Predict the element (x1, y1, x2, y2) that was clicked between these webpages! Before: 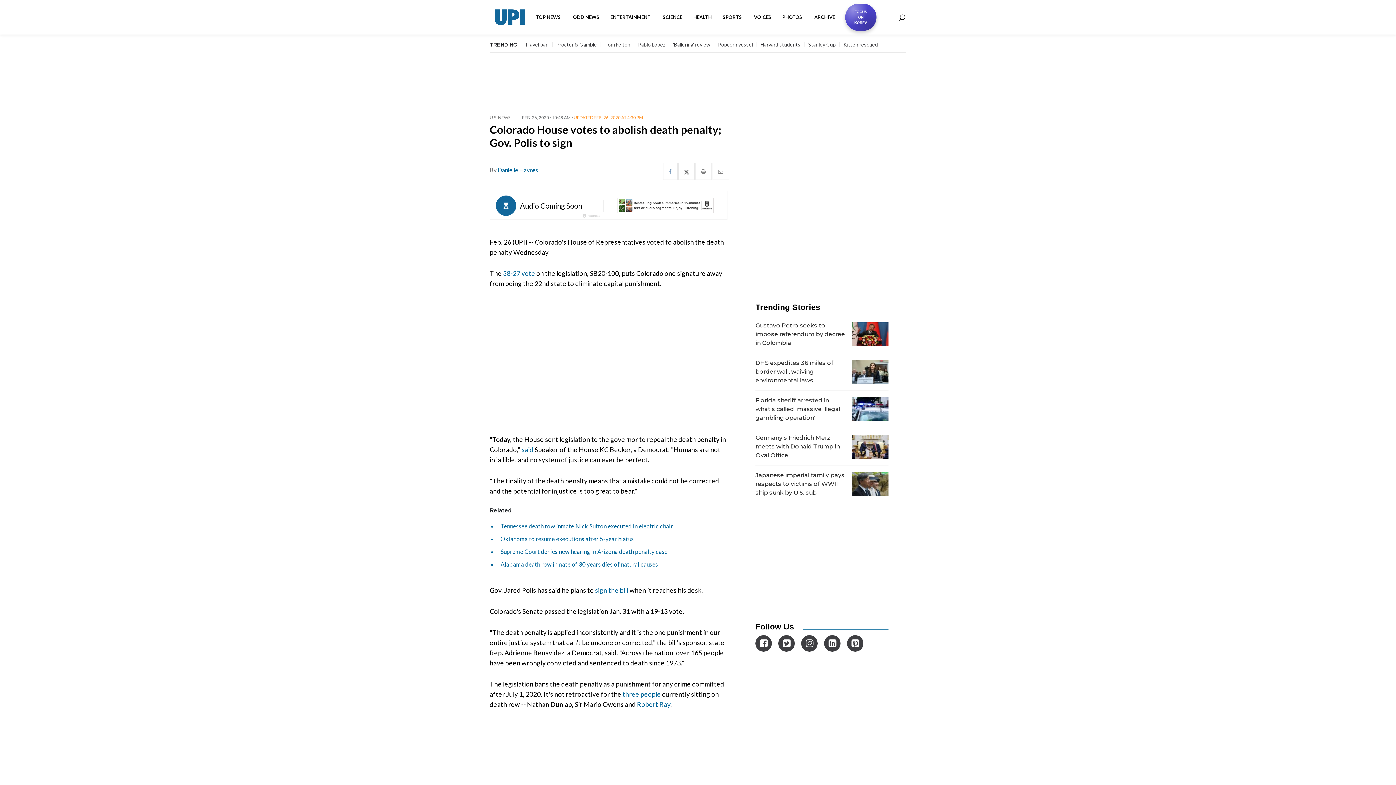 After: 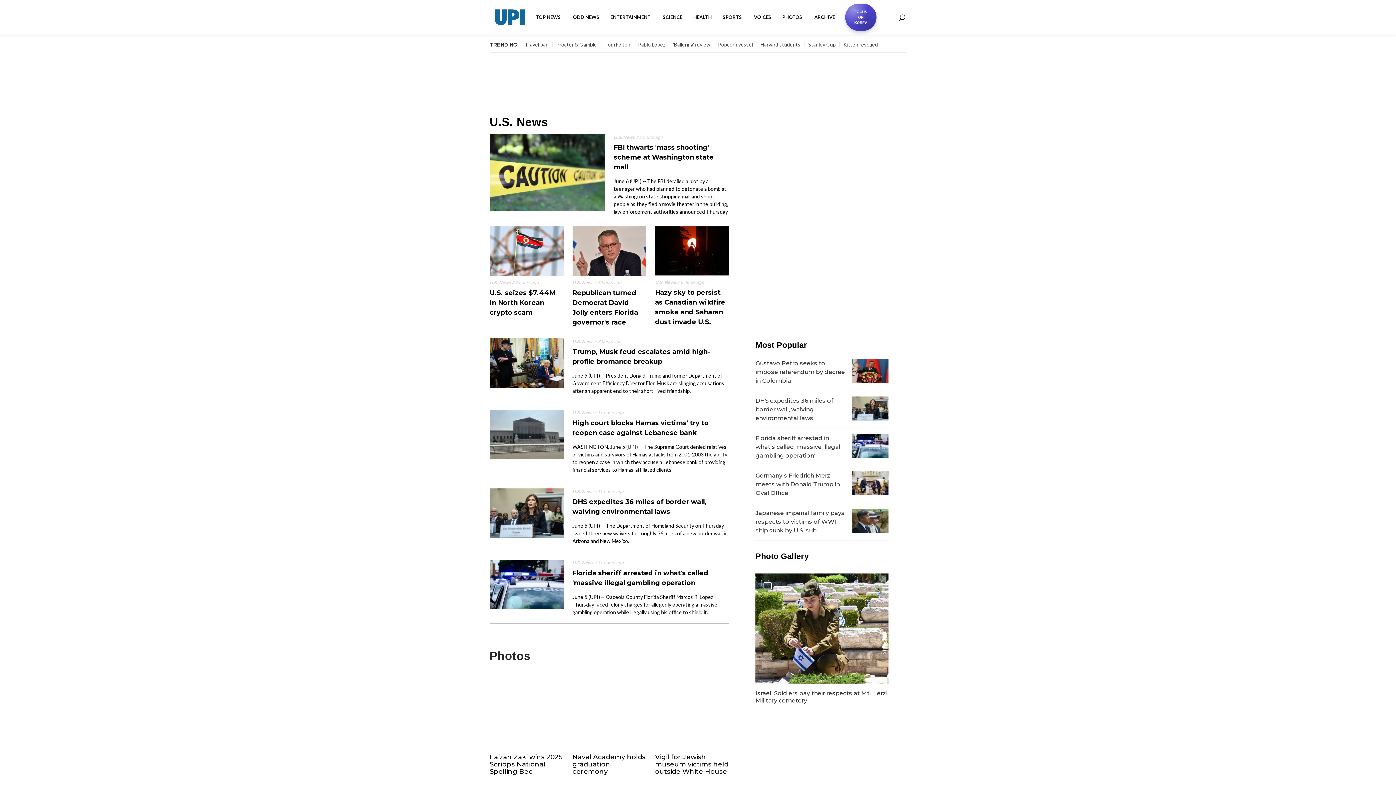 Action: label: U.S. NEWS bbox: (489, 114, 510, 120)